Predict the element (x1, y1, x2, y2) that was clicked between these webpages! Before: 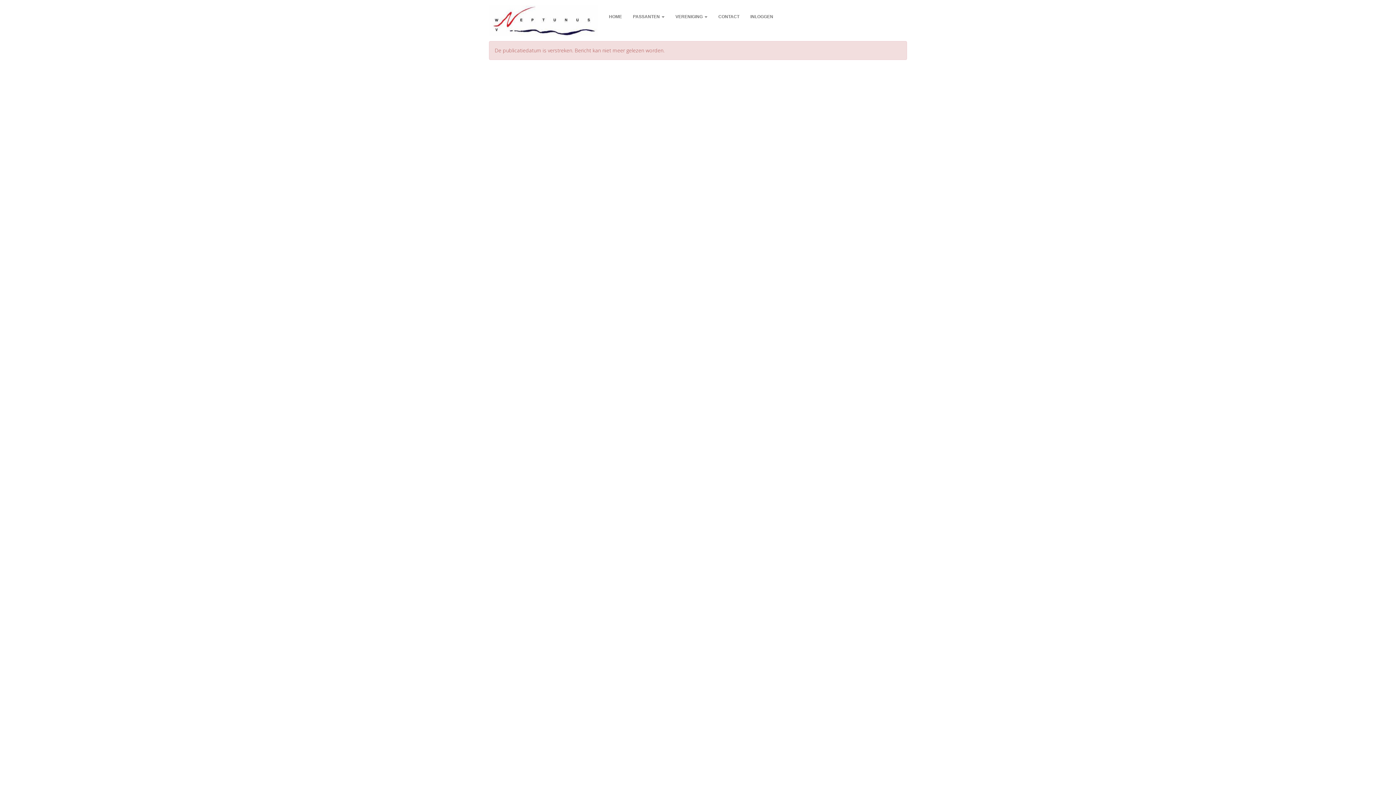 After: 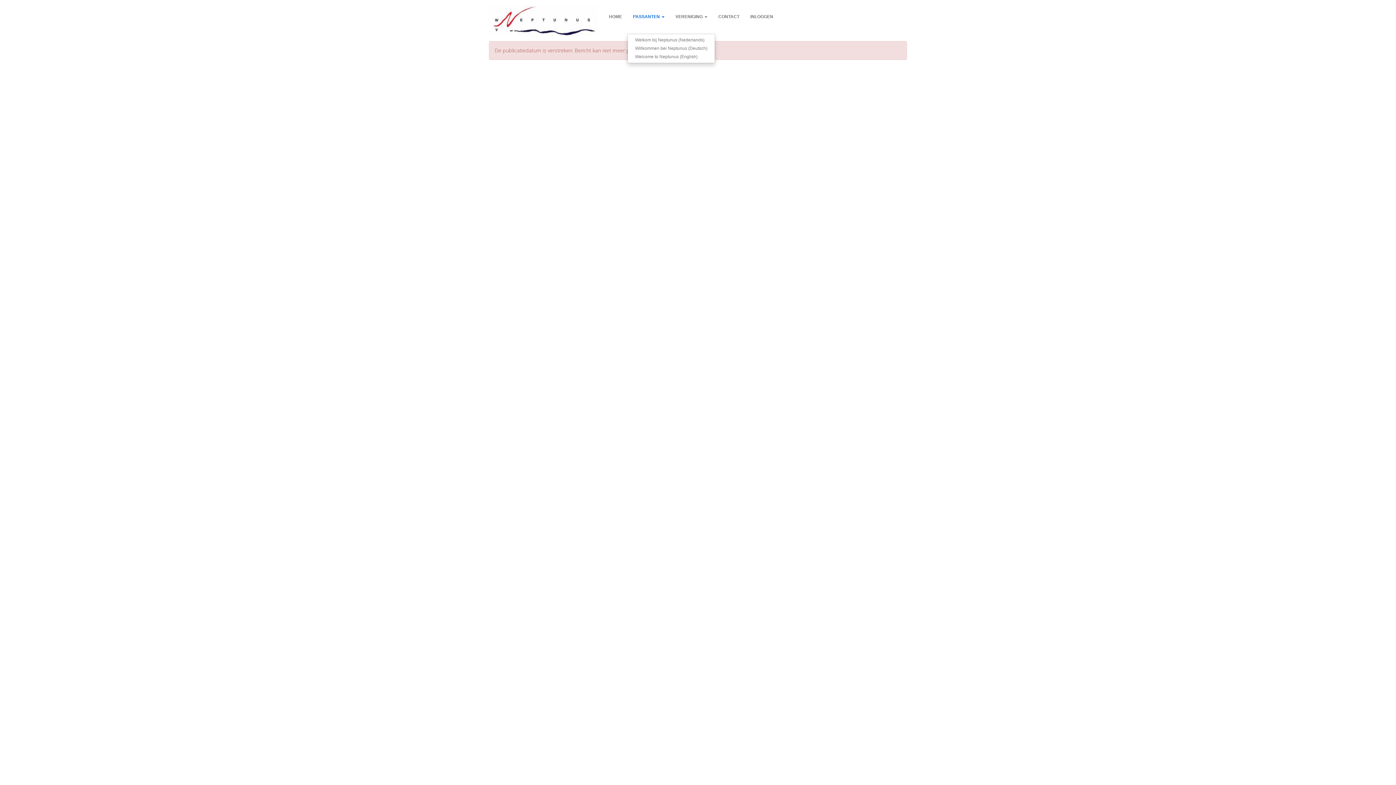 Action: label: PASSANTEN  bbox: (627, 0, 670, 33)